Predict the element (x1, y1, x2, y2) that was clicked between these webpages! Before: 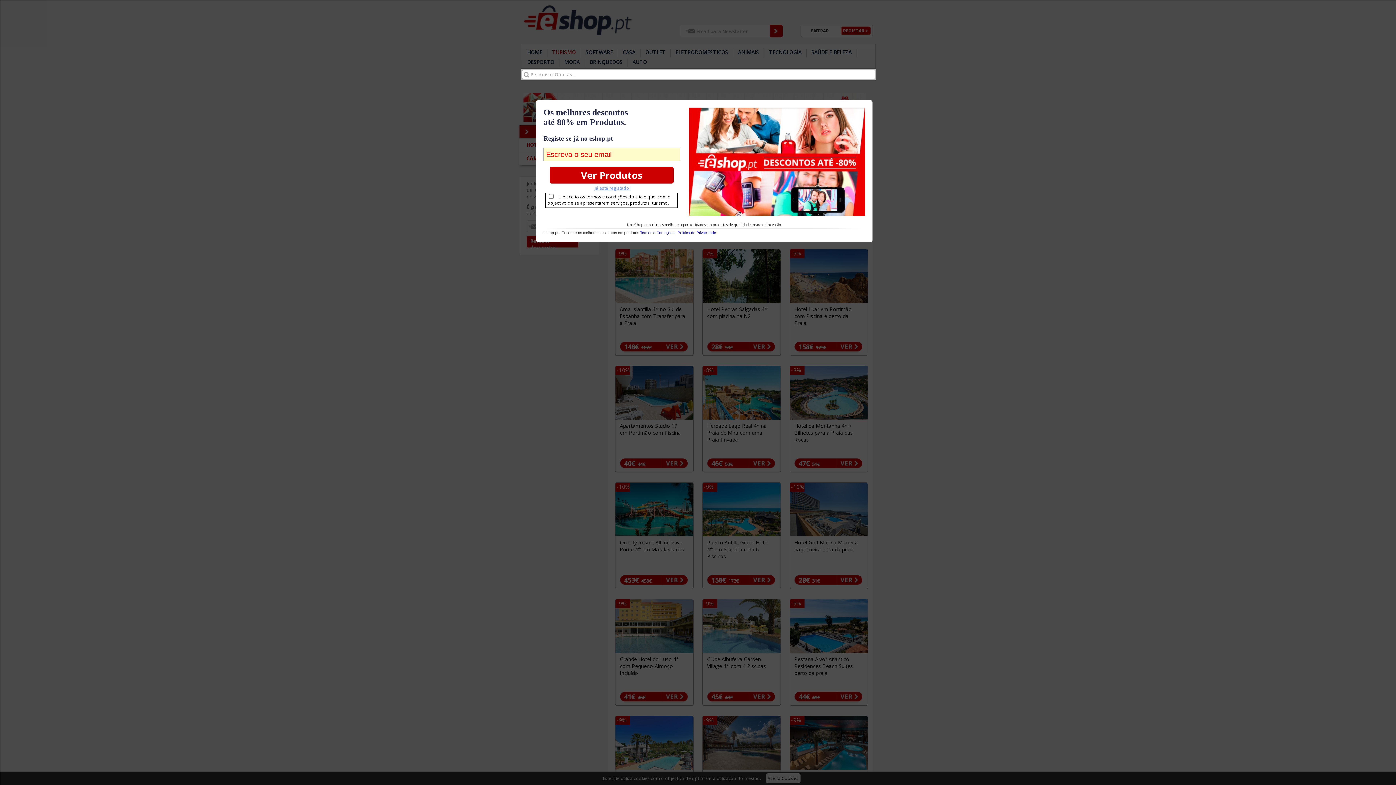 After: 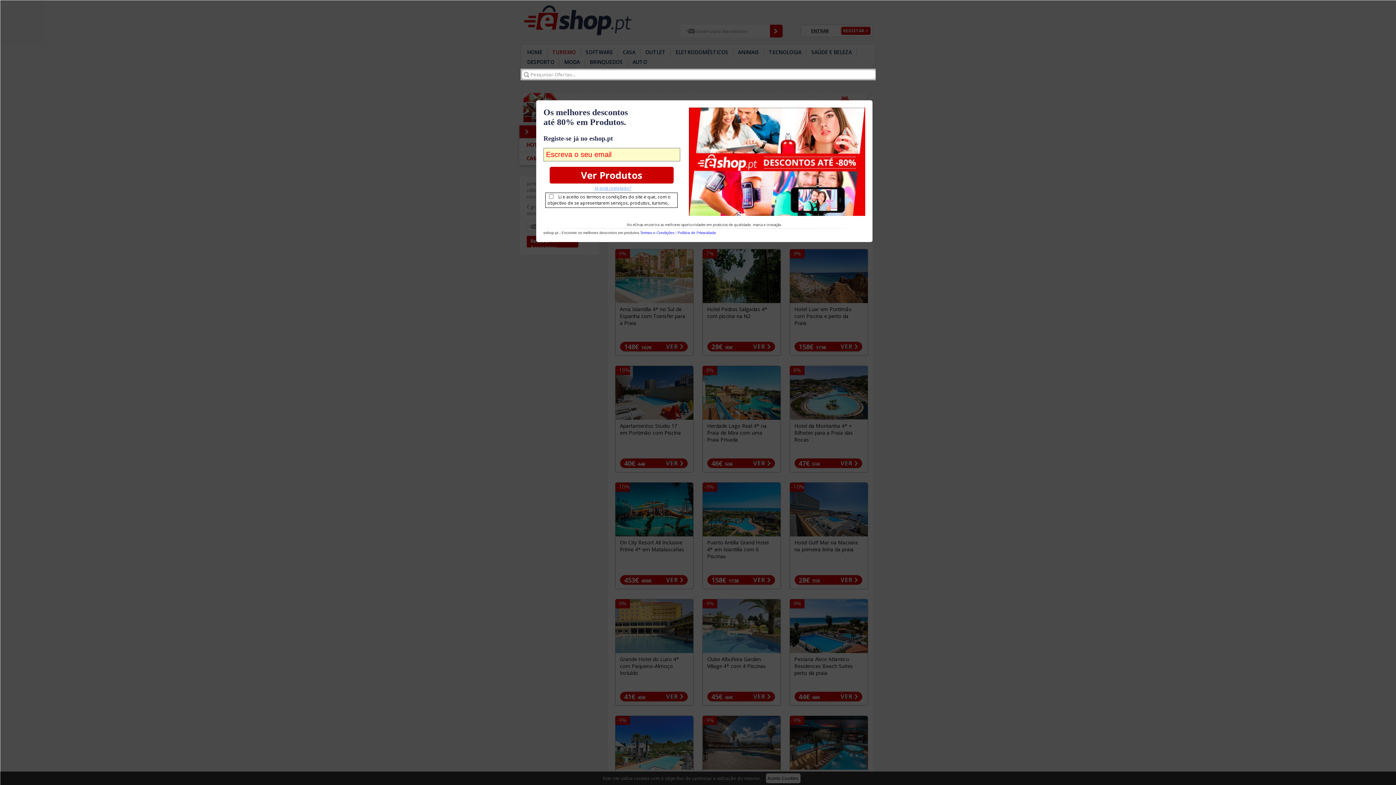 Action: bbox: (640, 230, 674, 234) label: Termos e Condições